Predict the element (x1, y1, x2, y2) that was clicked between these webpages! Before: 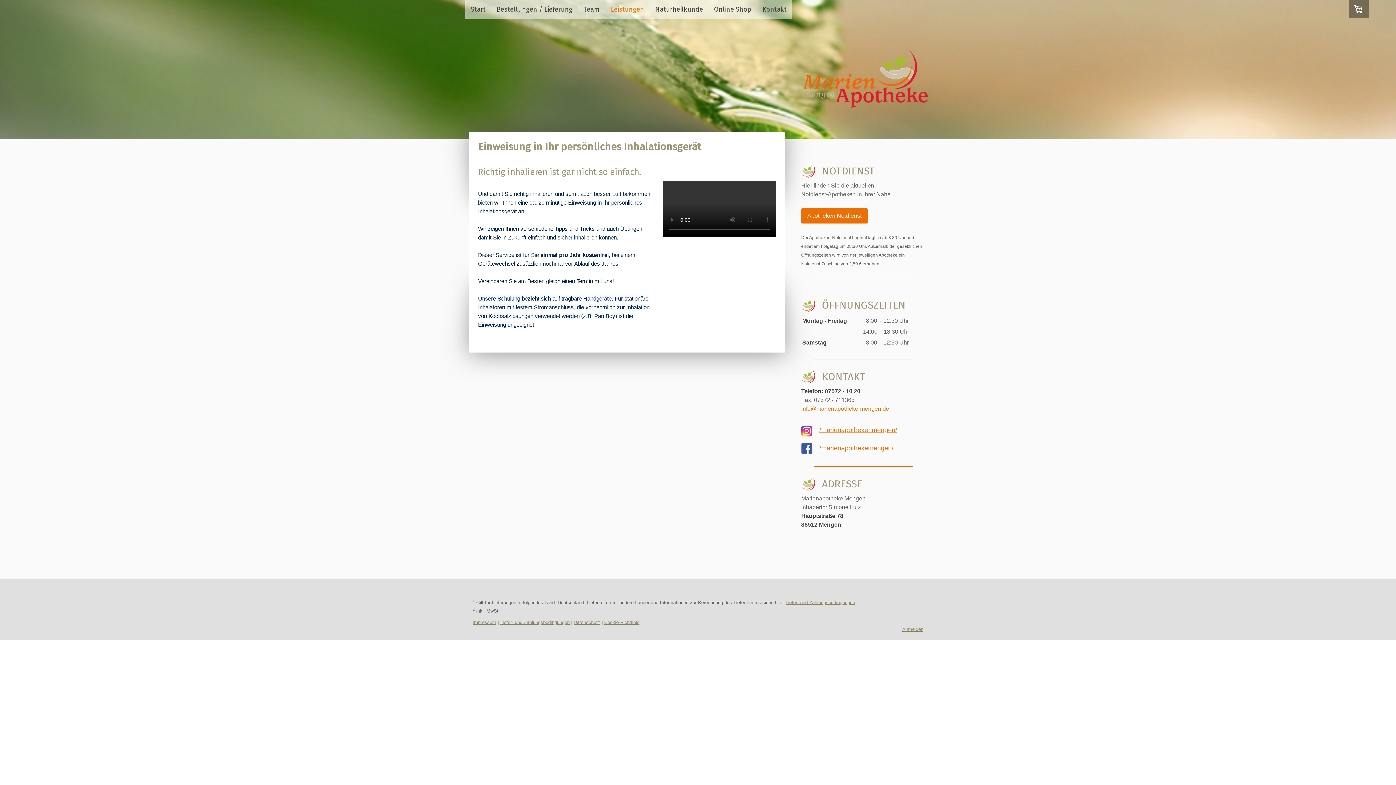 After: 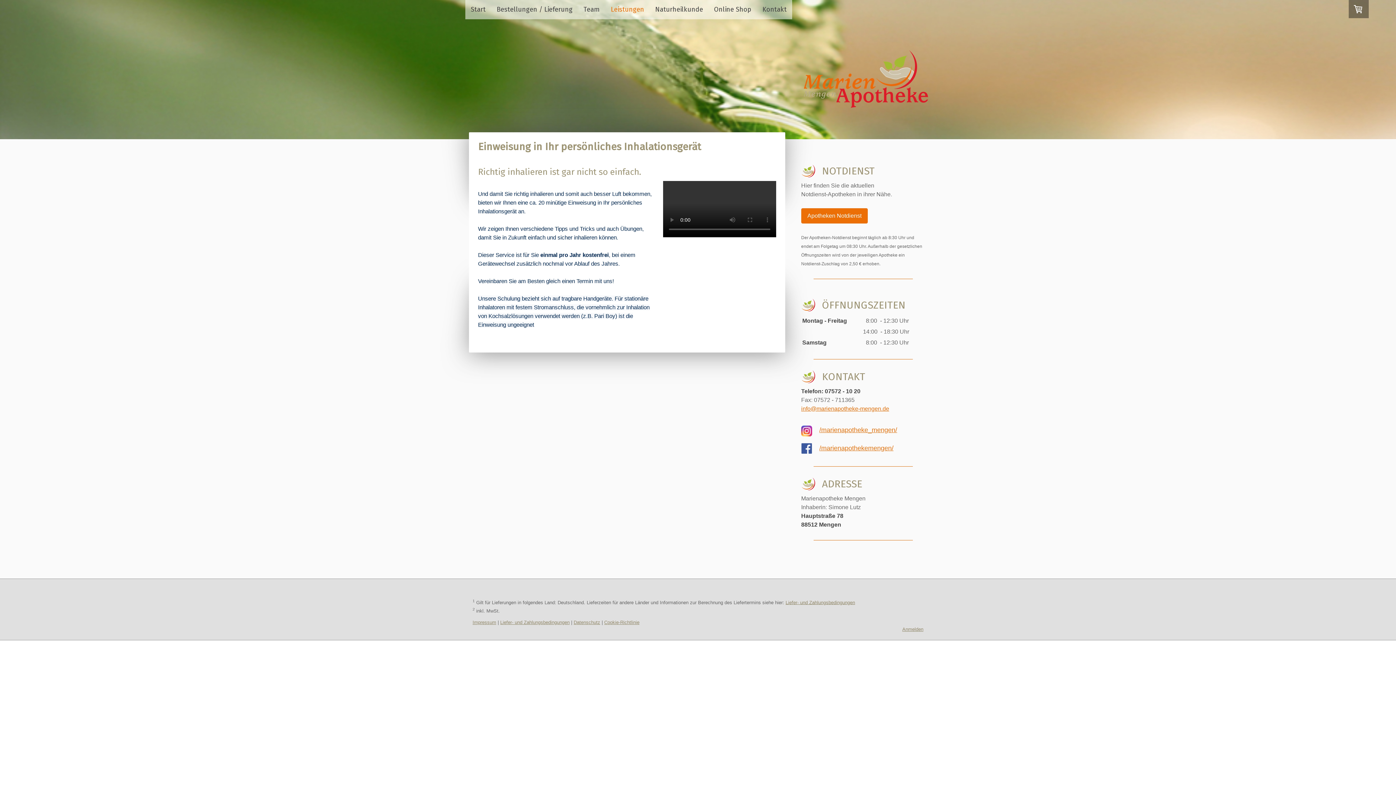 Action: bbox: (801, 444, 812, 450)